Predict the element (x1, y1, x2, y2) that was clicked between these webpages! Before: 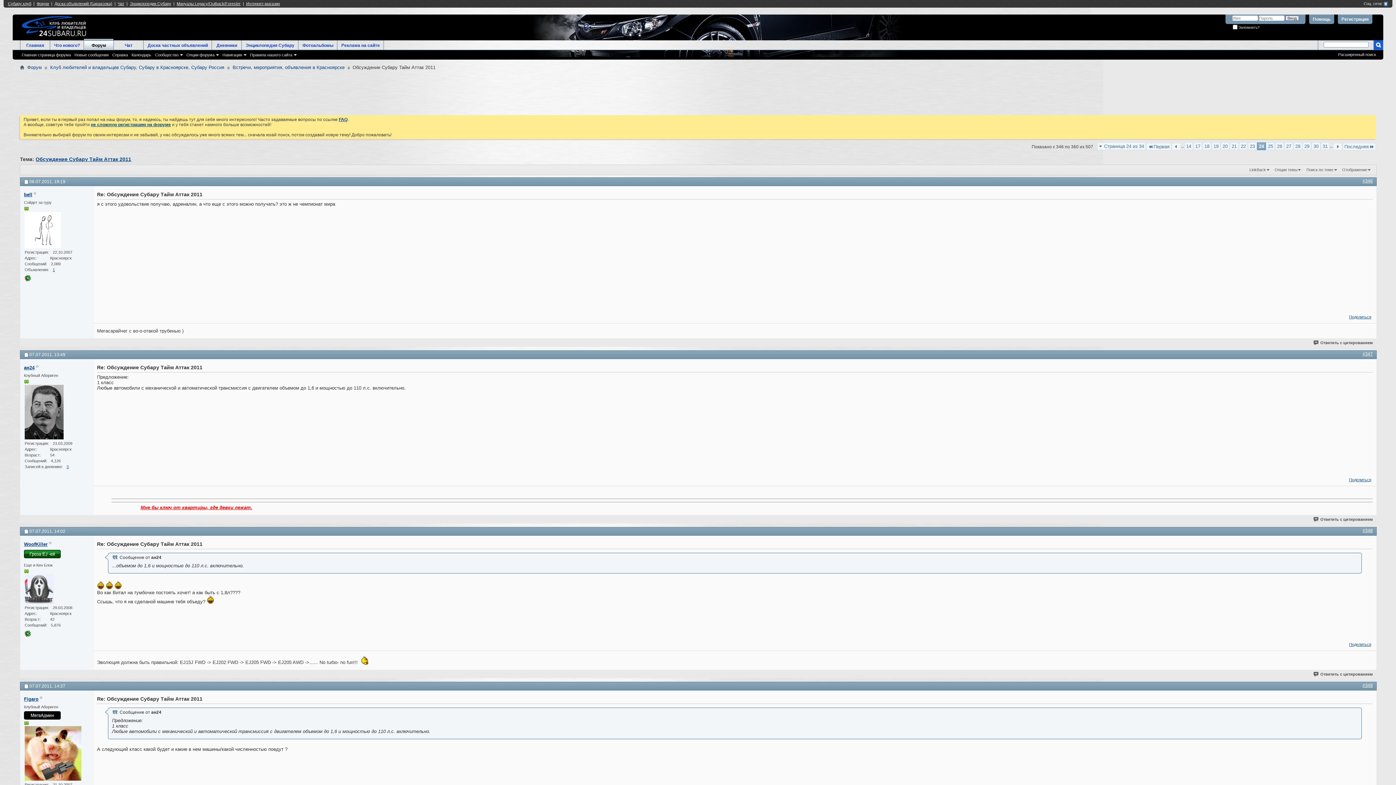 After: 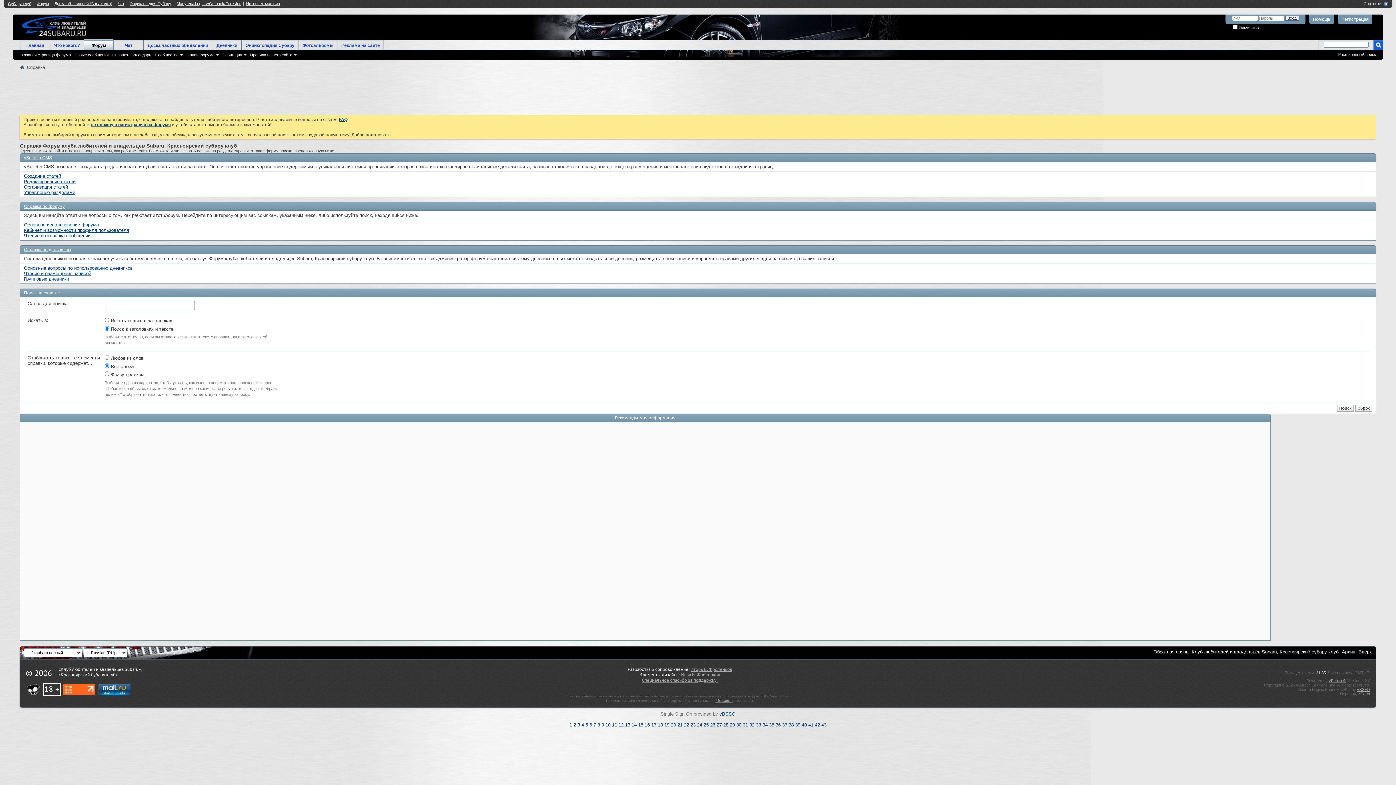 Action: bbox: (110, 52, 129, 57) label: Справка